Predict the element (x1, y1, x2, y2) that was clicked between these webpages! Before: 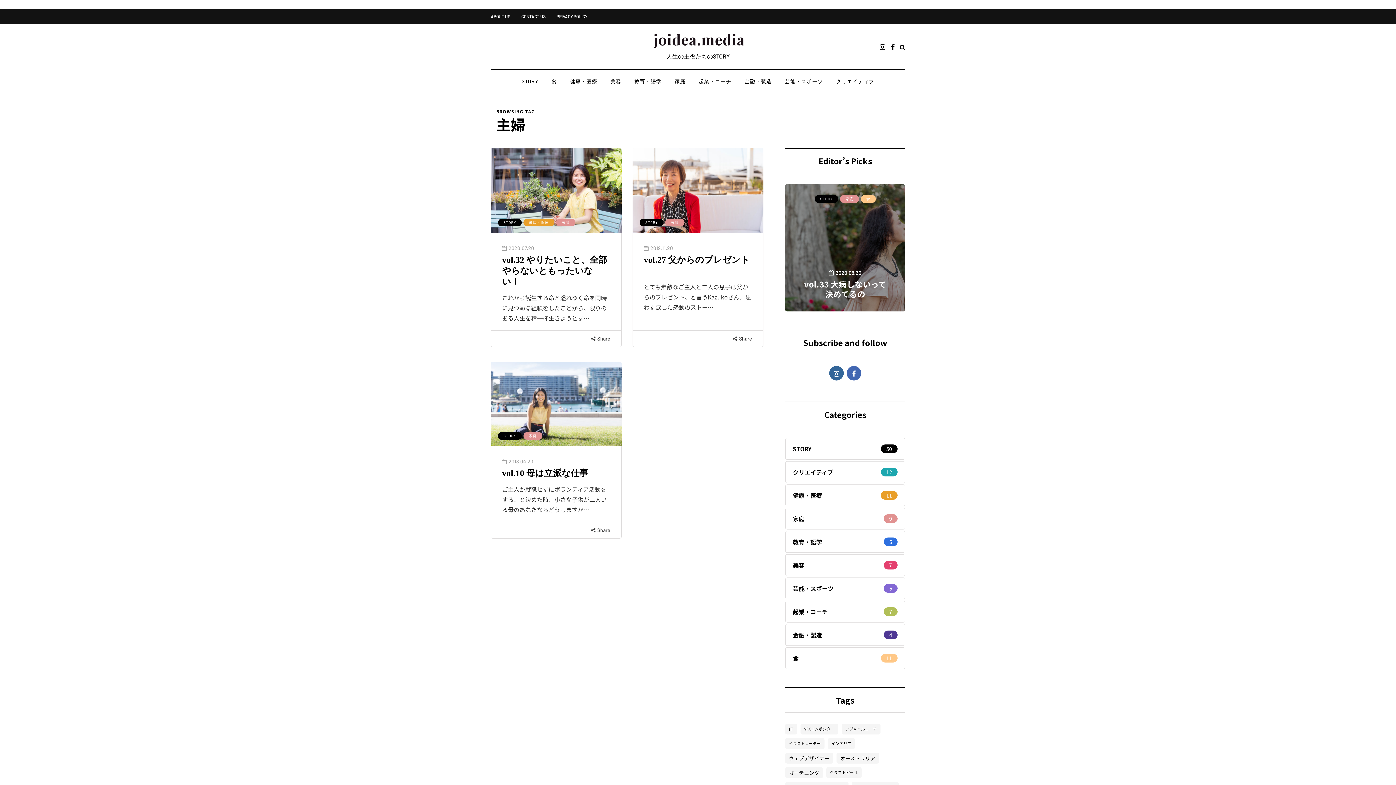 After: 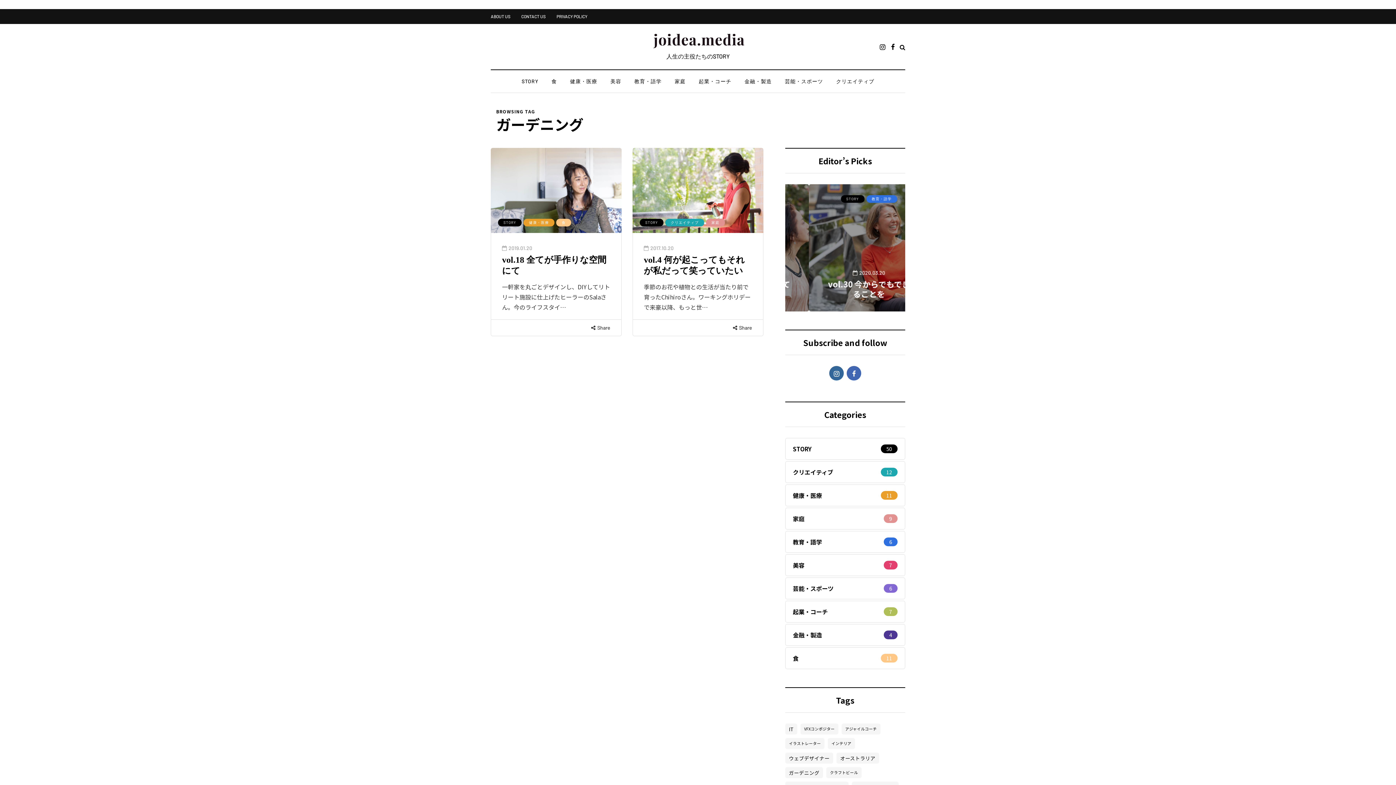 Action: bbox: (785, 767, 823, 778) label: ガーデニング (2個の項目)